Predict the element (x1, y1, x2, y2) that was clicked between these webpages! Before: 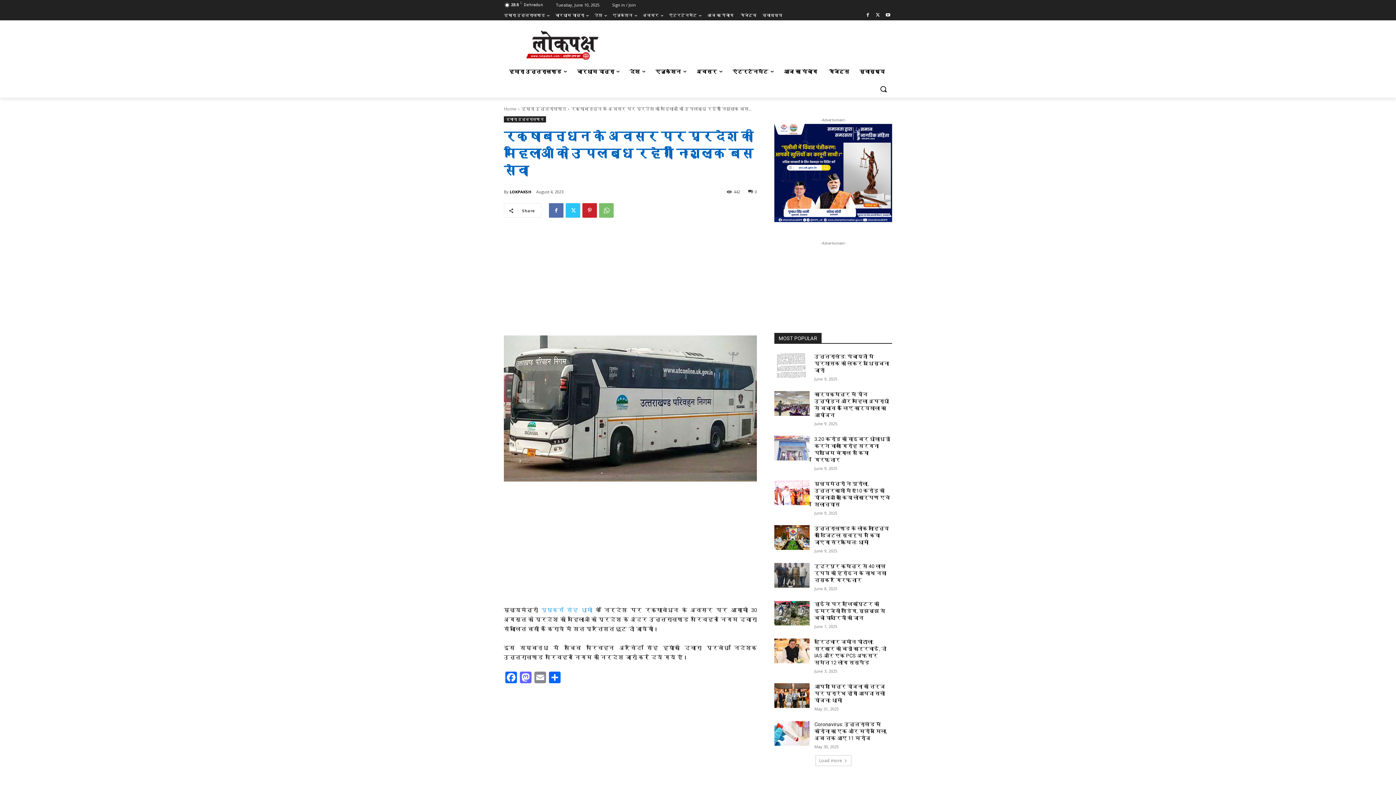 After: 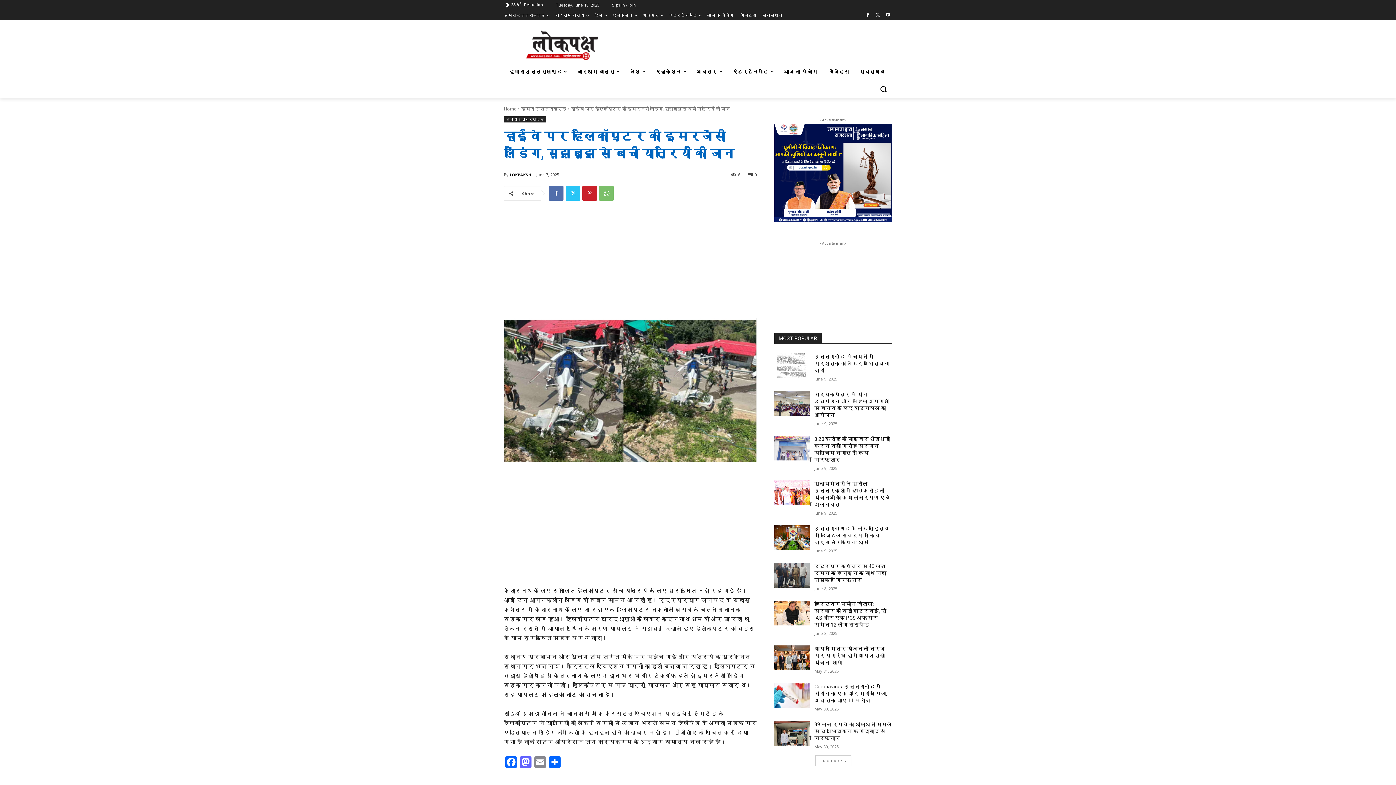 Action: bbox: (774, 601, 809, 625)